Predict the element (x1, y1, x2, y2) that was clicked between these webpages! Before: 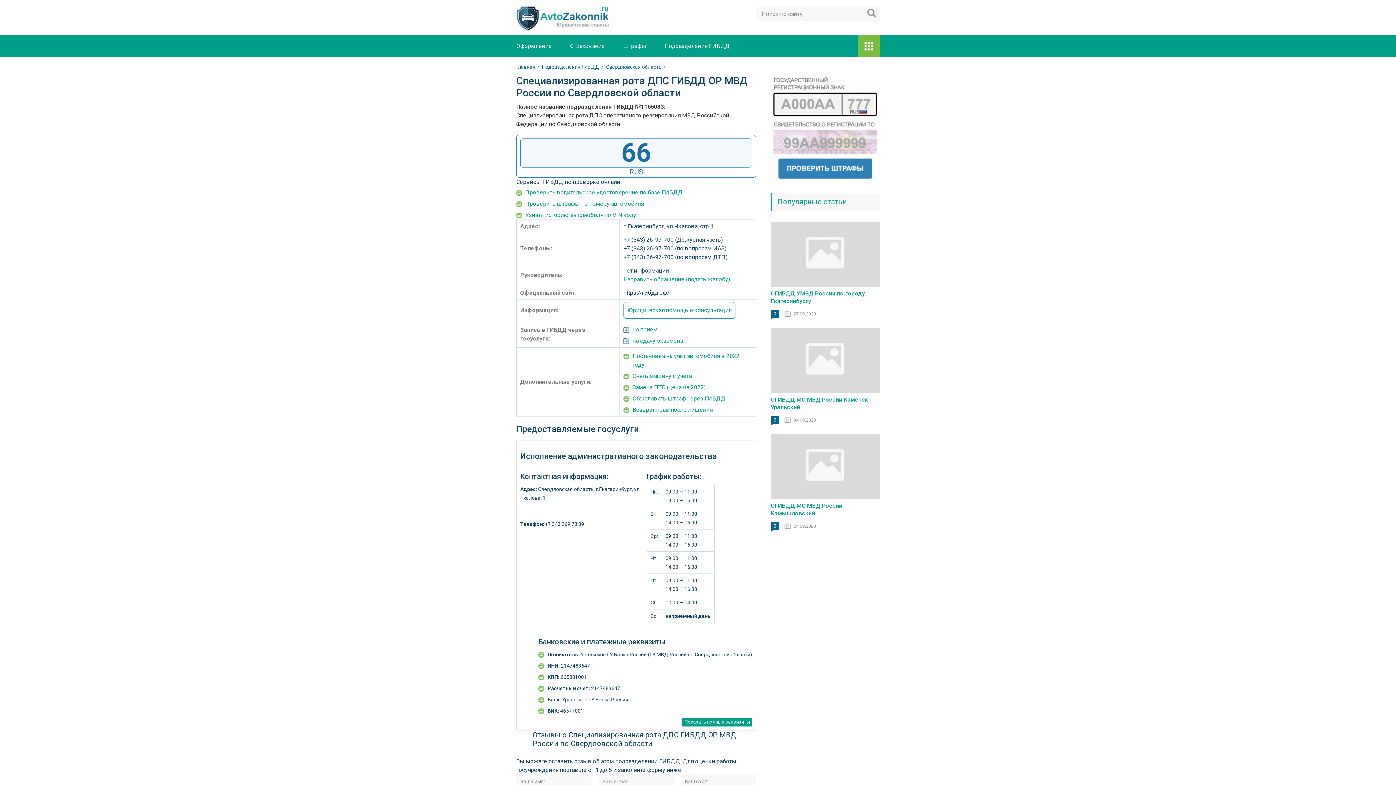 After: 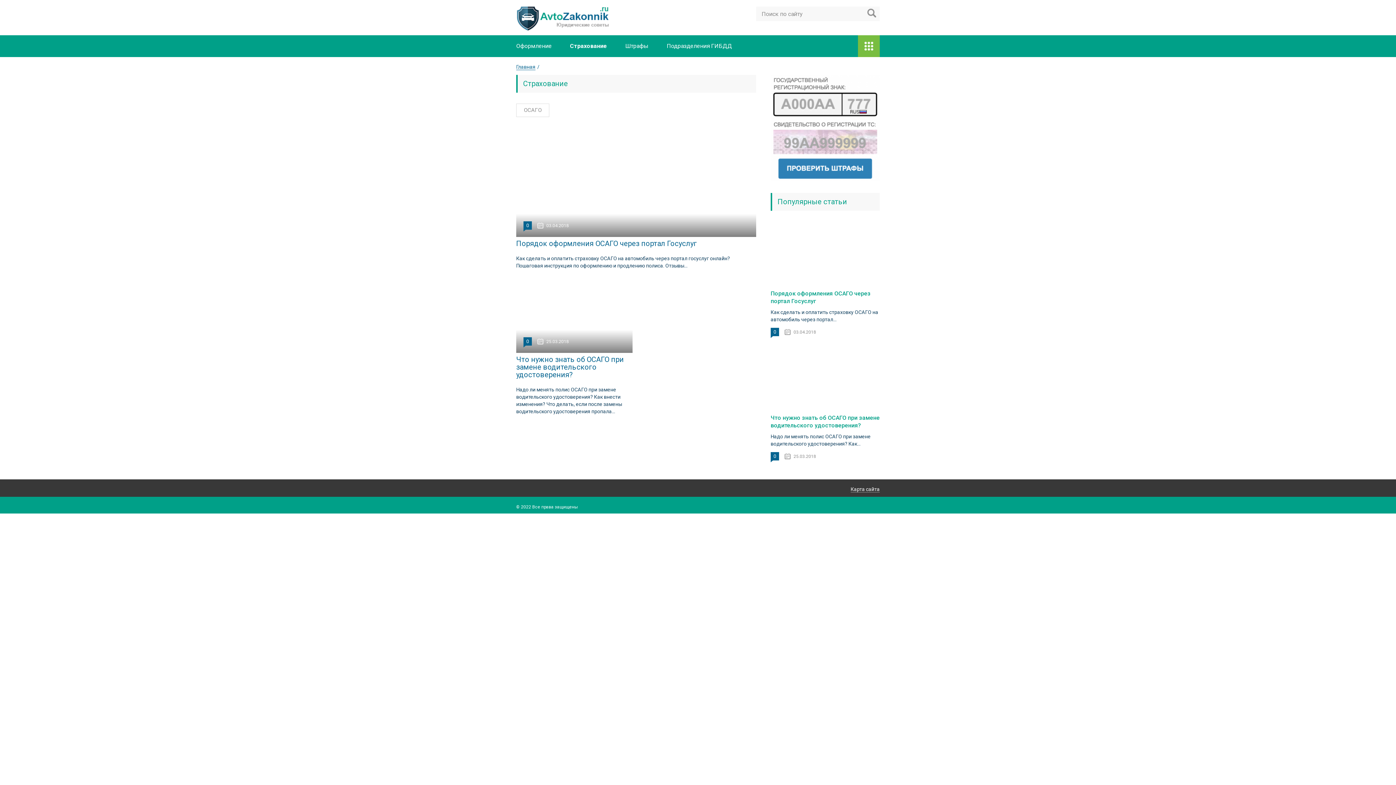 Action: label: Страхование bbox: (570, 42, 605, 49)